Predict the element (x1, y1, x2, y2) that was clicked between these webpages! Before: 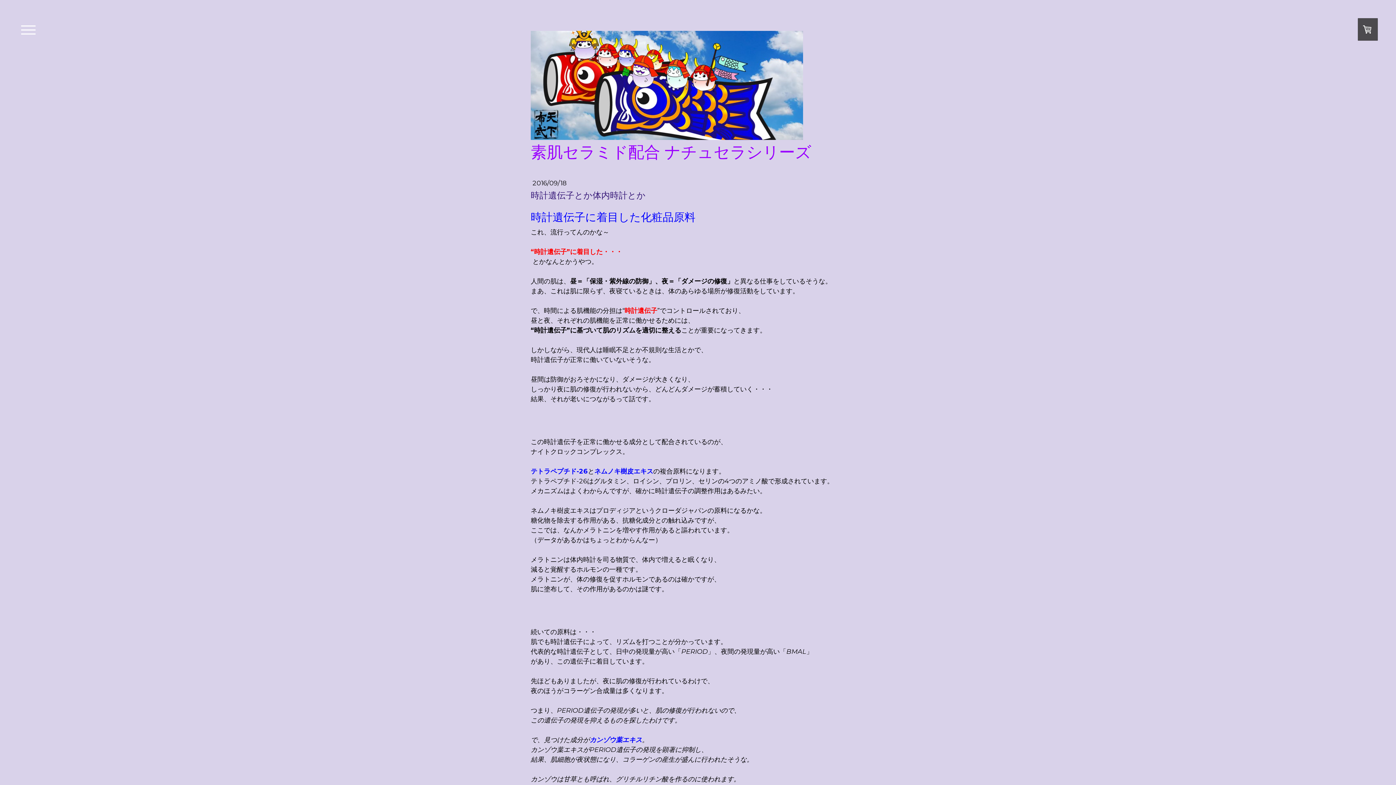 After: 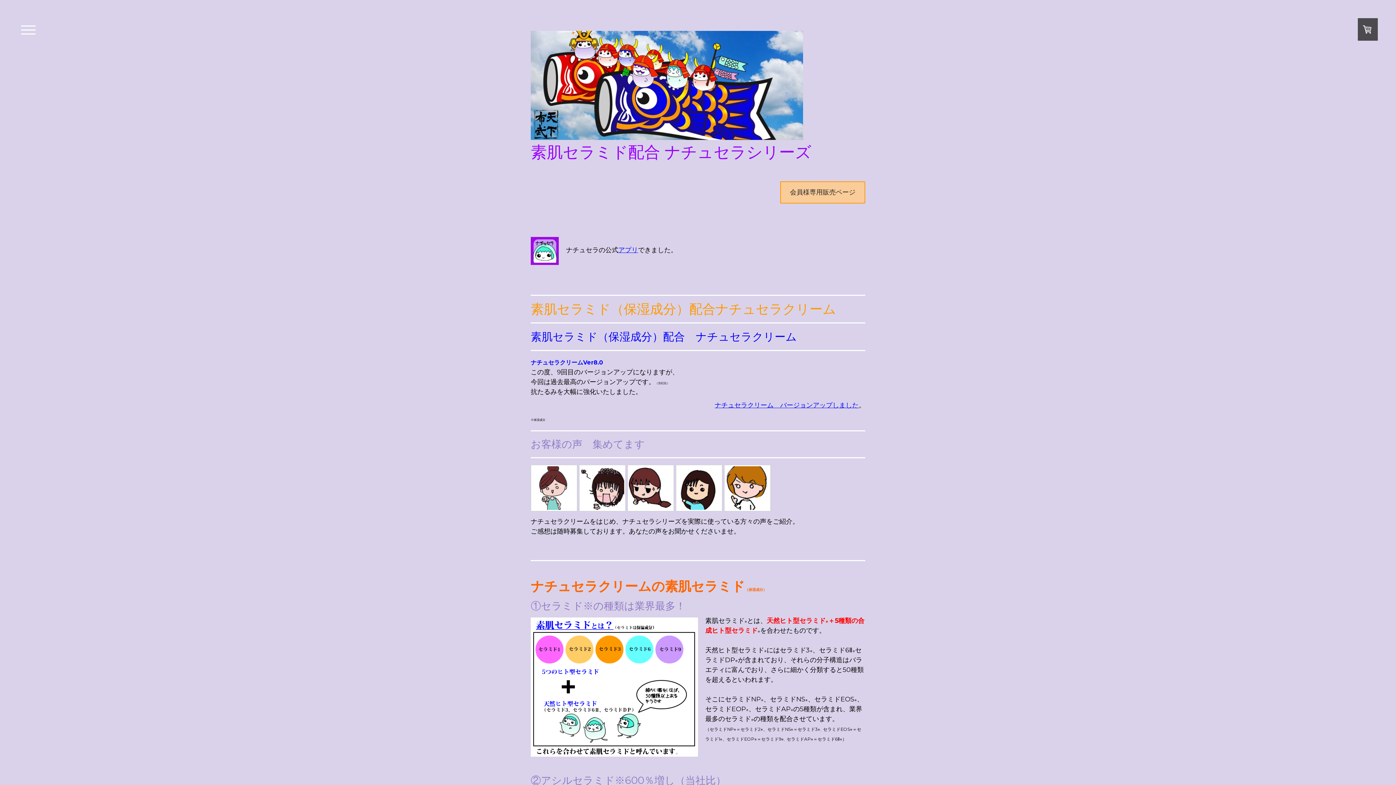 Action: label: 素肌セラミド配合 ナチュセラシリーズ bbox: (530, 143, 865, 160)